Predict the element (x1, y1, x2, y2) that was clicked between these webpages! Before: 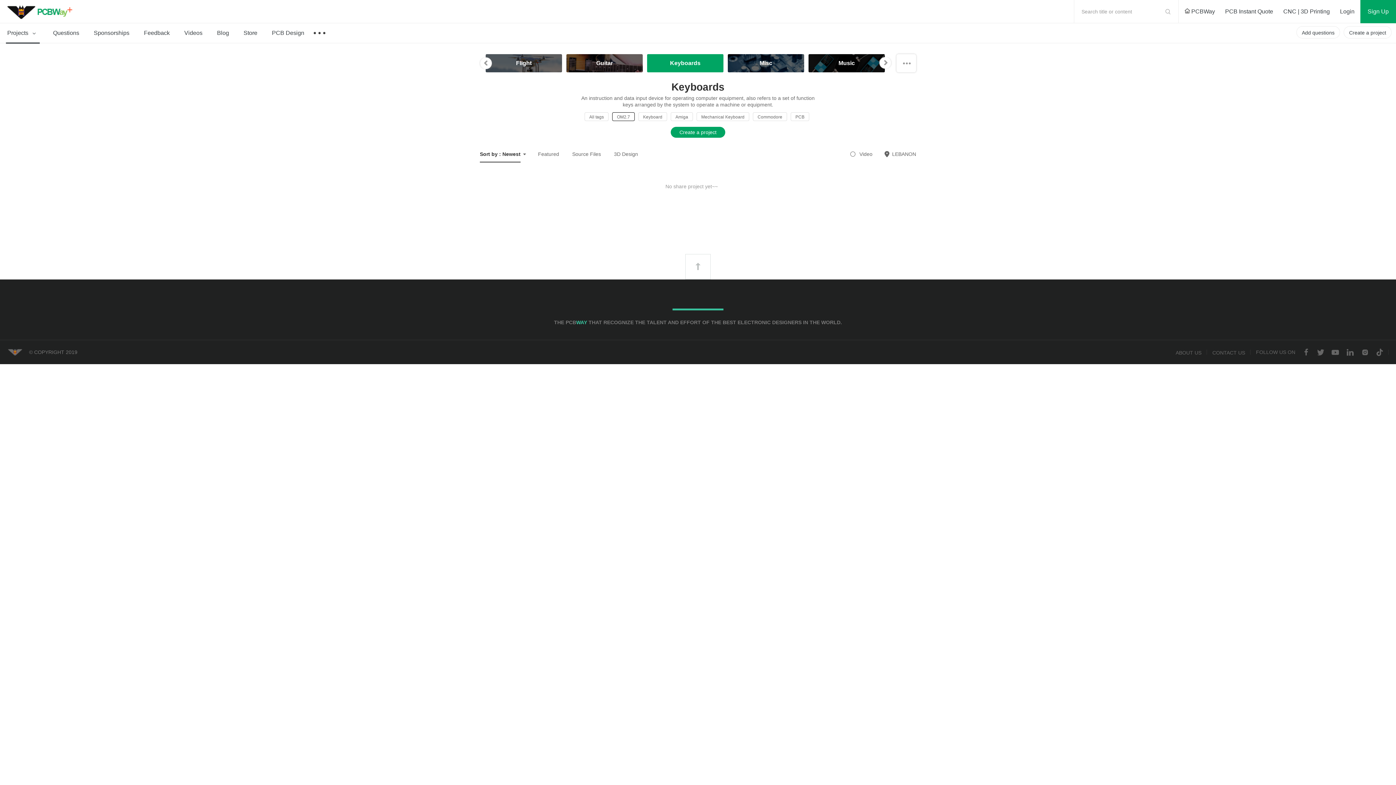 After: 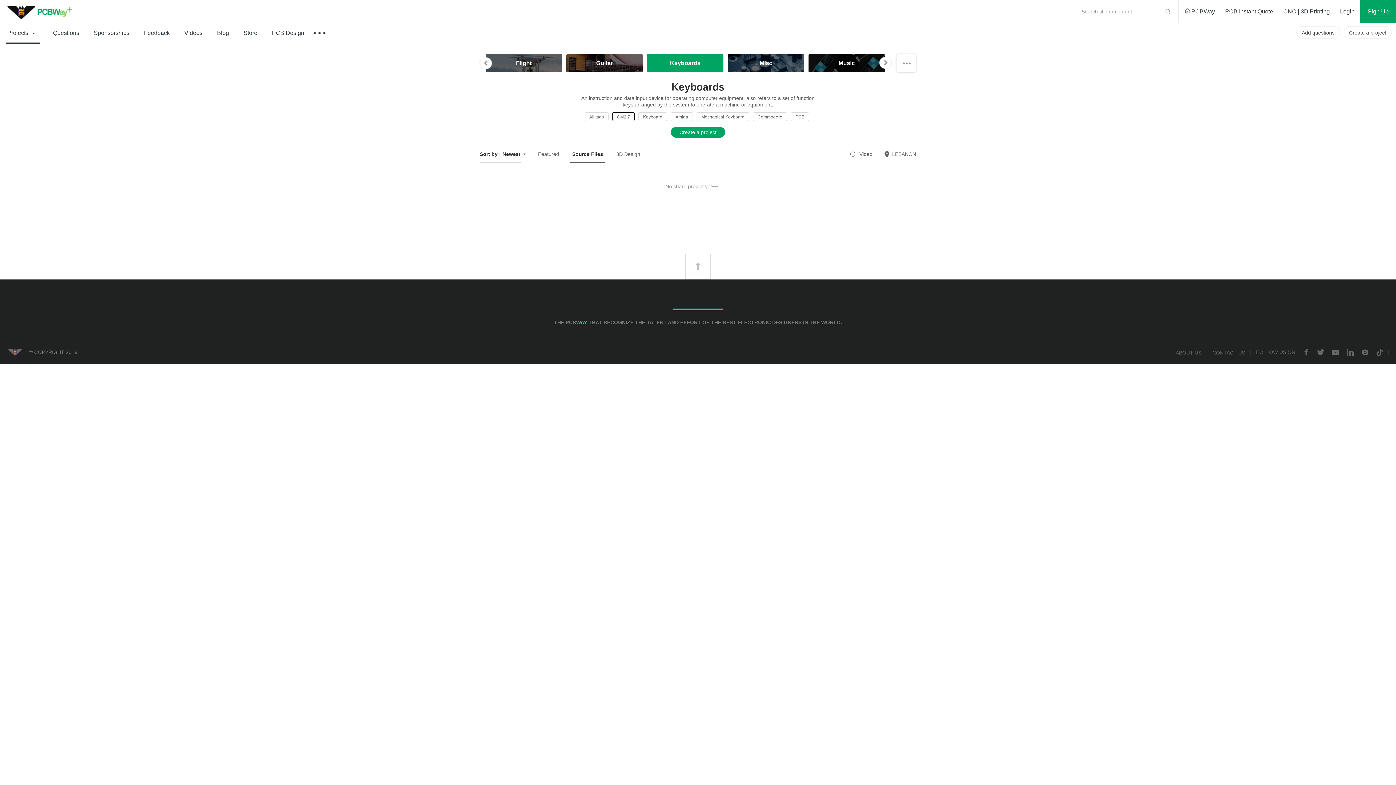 Action: bbox: (570, 145, 603, 163) label: Source Files